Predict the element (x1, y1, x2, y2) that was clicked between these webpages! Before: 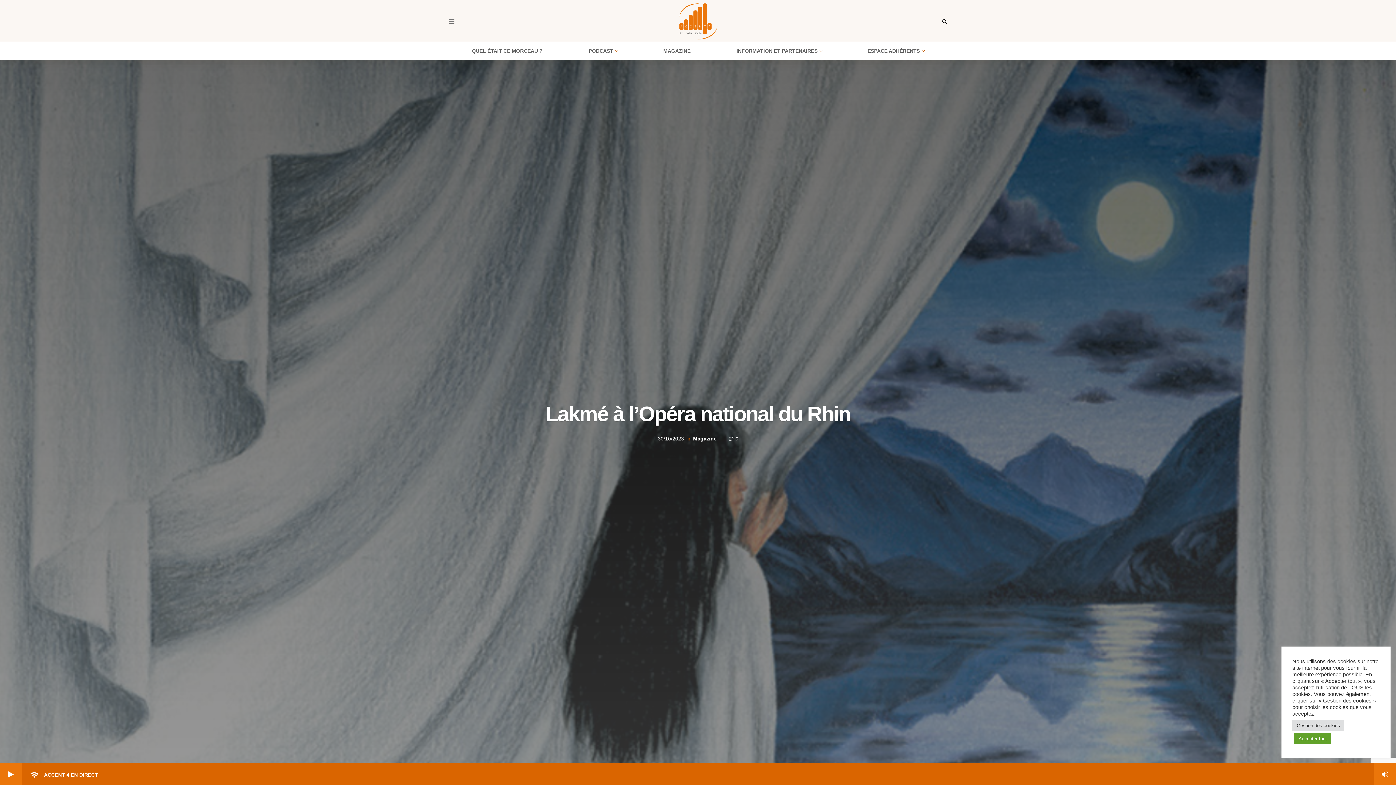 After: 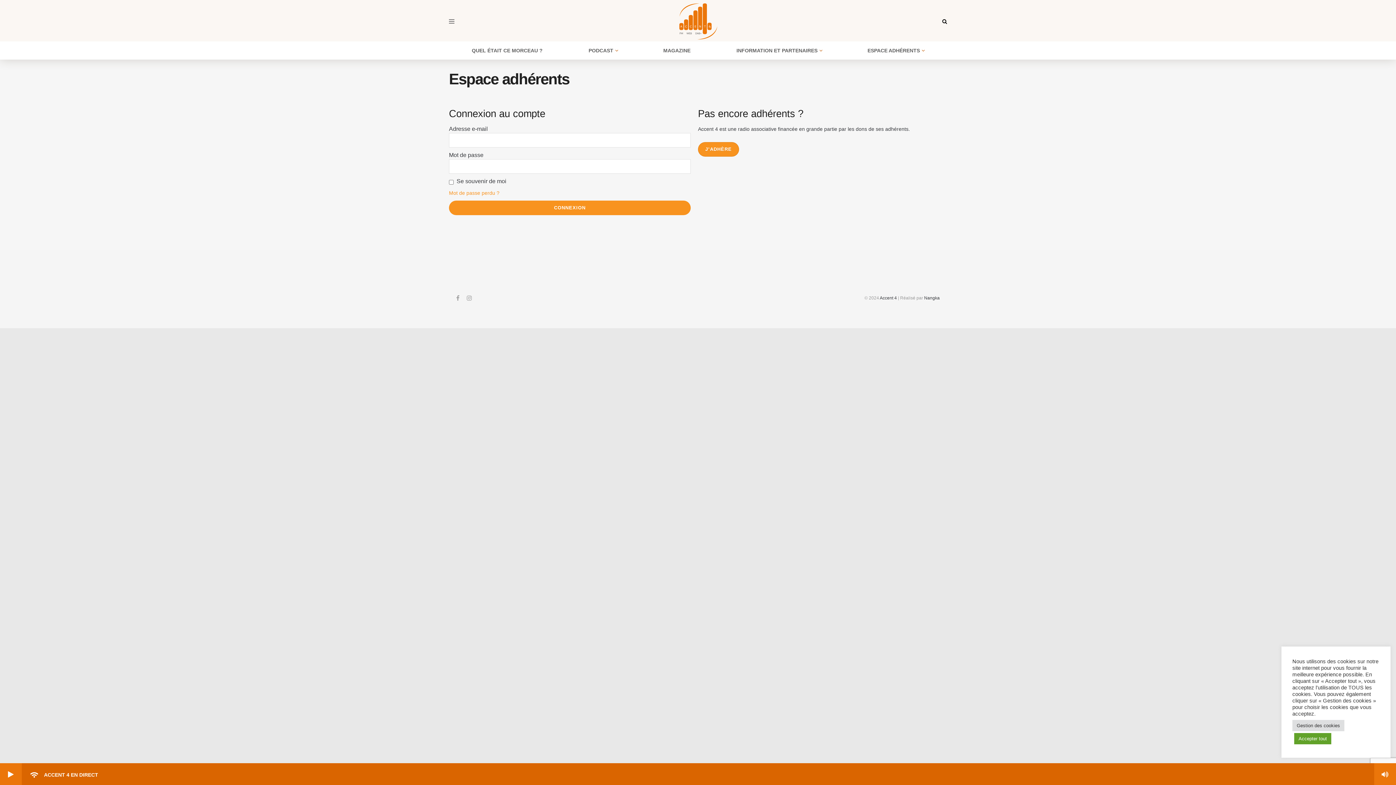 Action: label: ESPACE ADHÉRENTS bbox: (867, 45, 924, 56)